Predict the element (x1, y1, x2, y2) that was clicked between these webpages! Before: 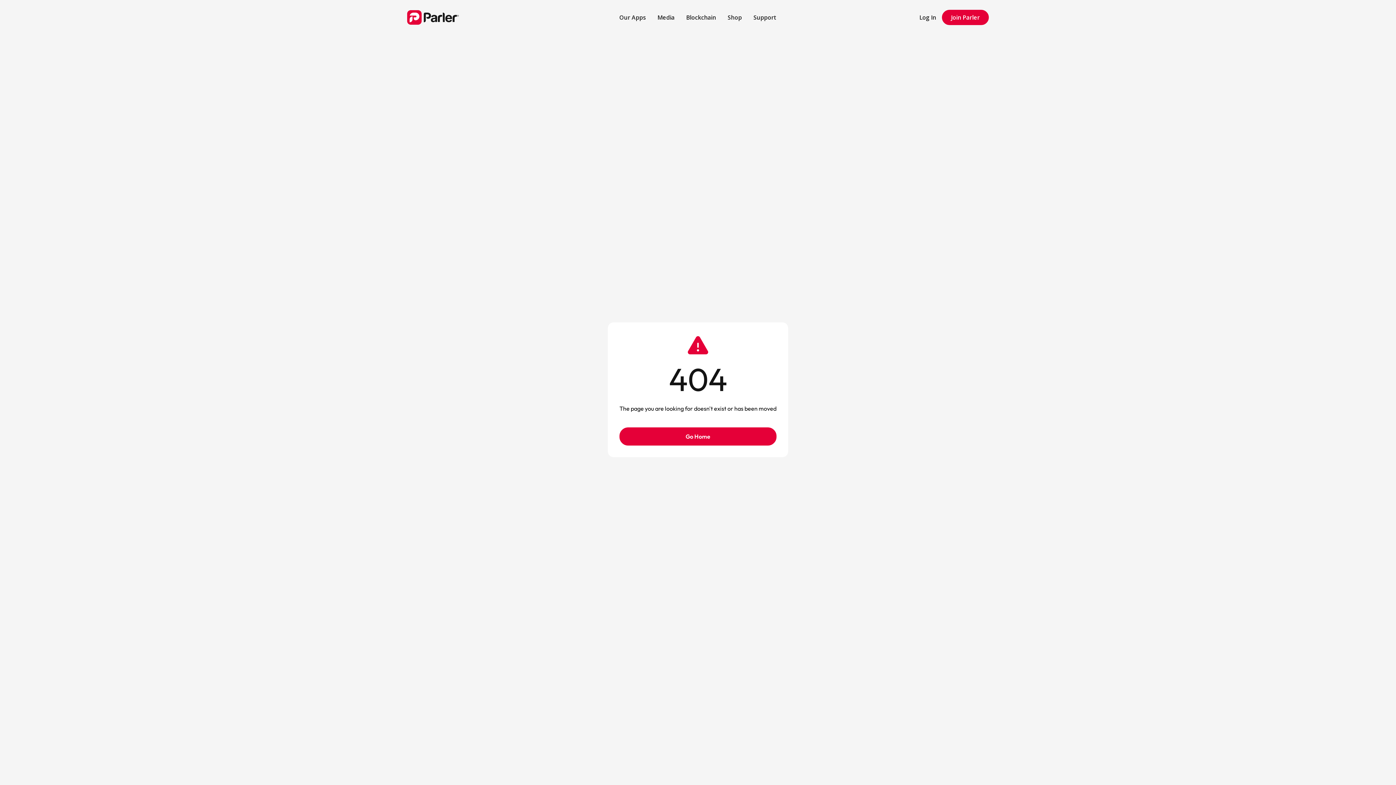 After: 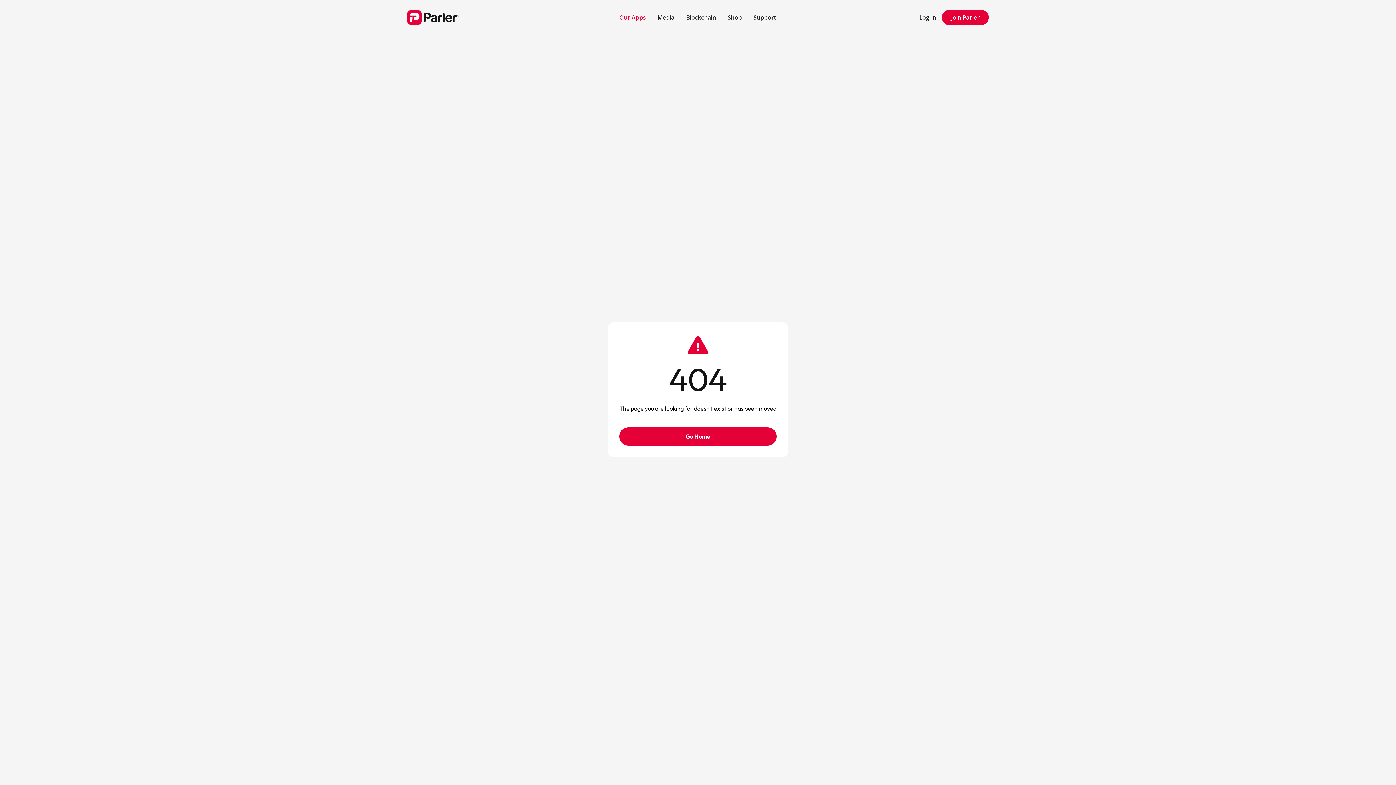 Action: bbox: (613, 7, 651, 27) label: Our Apps